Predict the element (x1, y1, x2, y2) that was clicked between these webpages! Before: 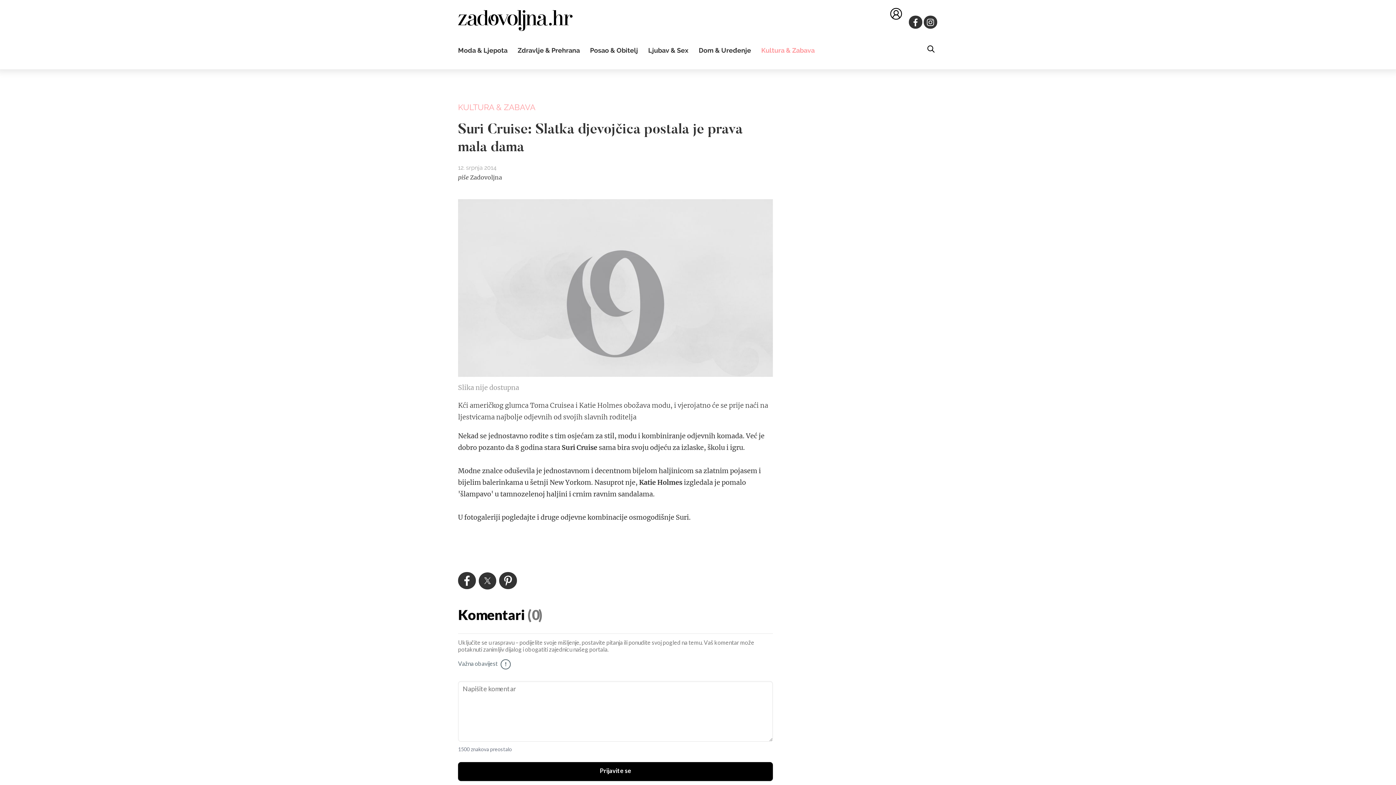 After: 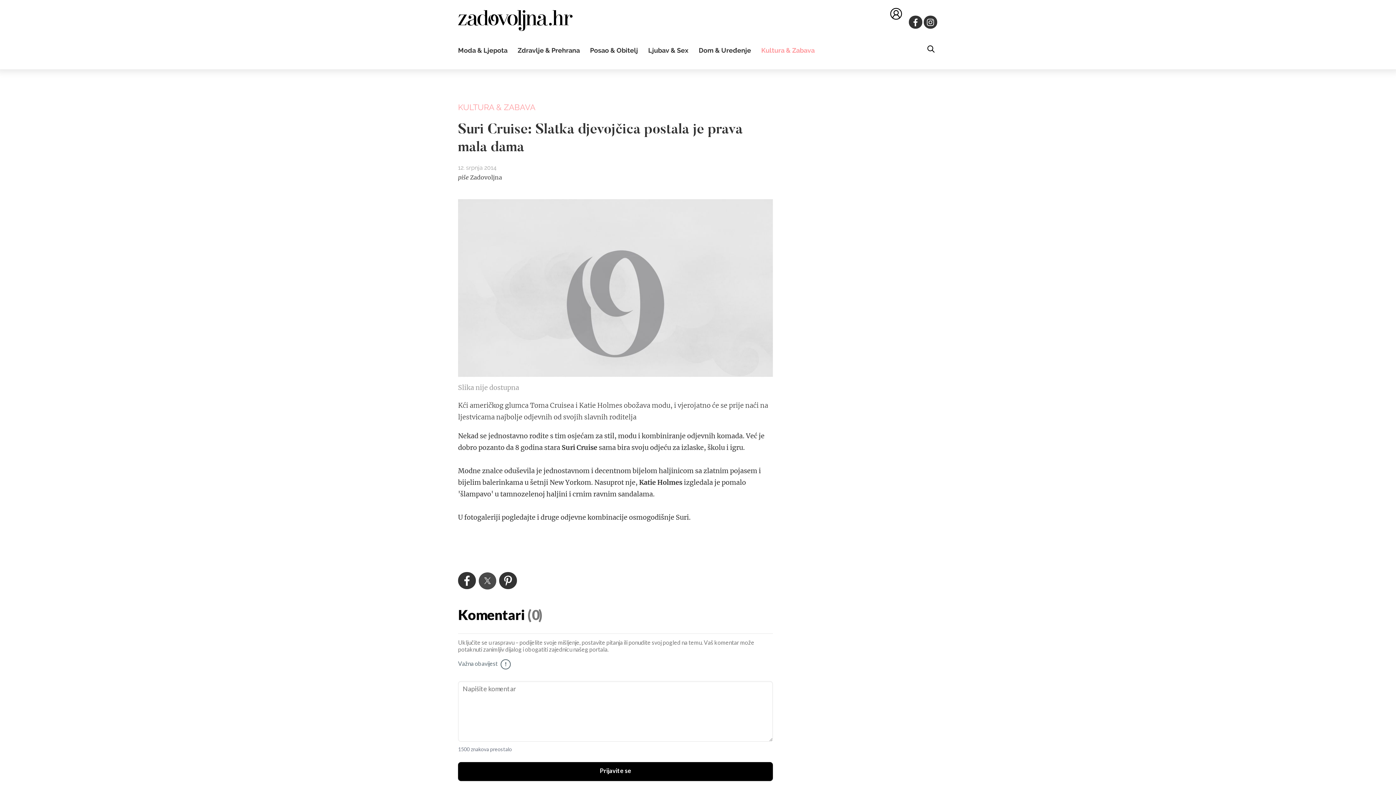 Action: bbox: (478, 572, 496, 589)